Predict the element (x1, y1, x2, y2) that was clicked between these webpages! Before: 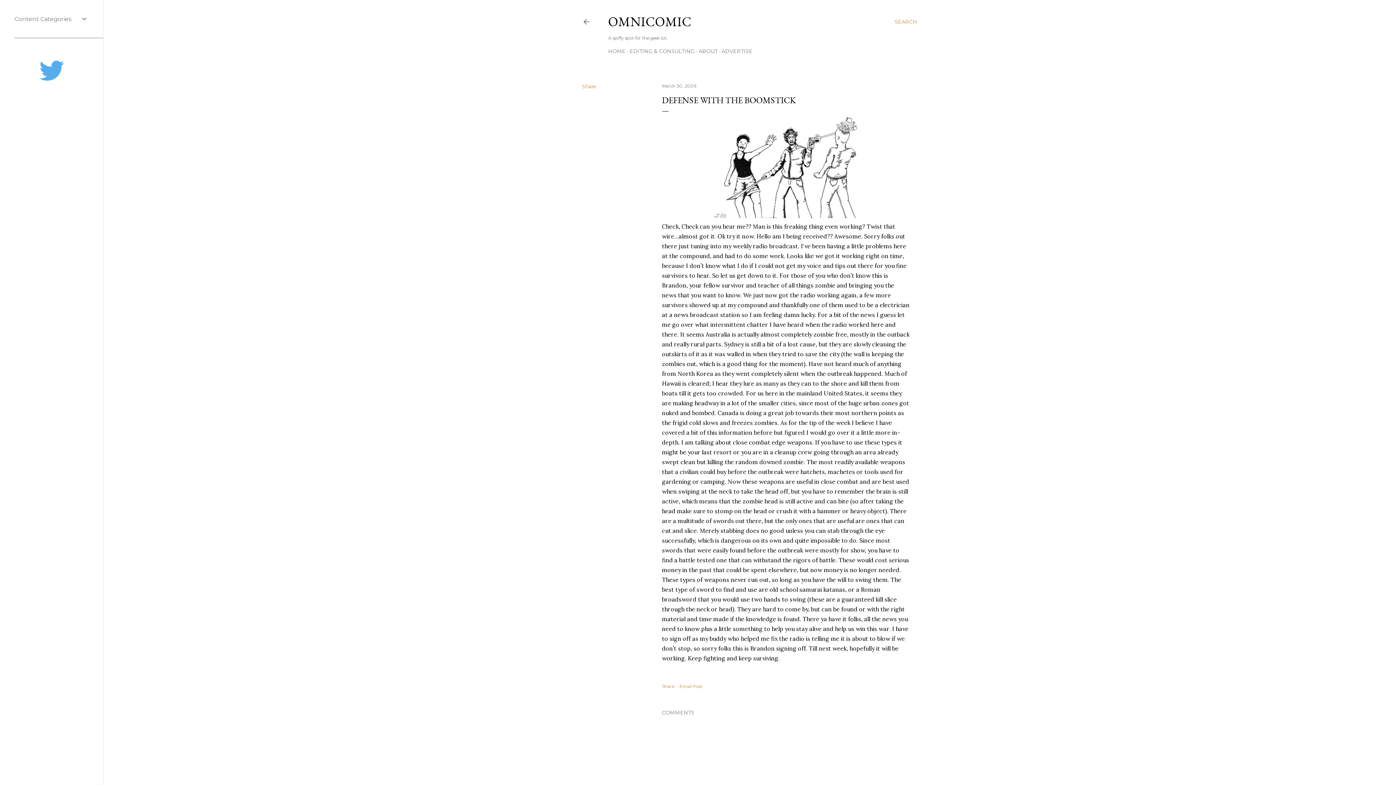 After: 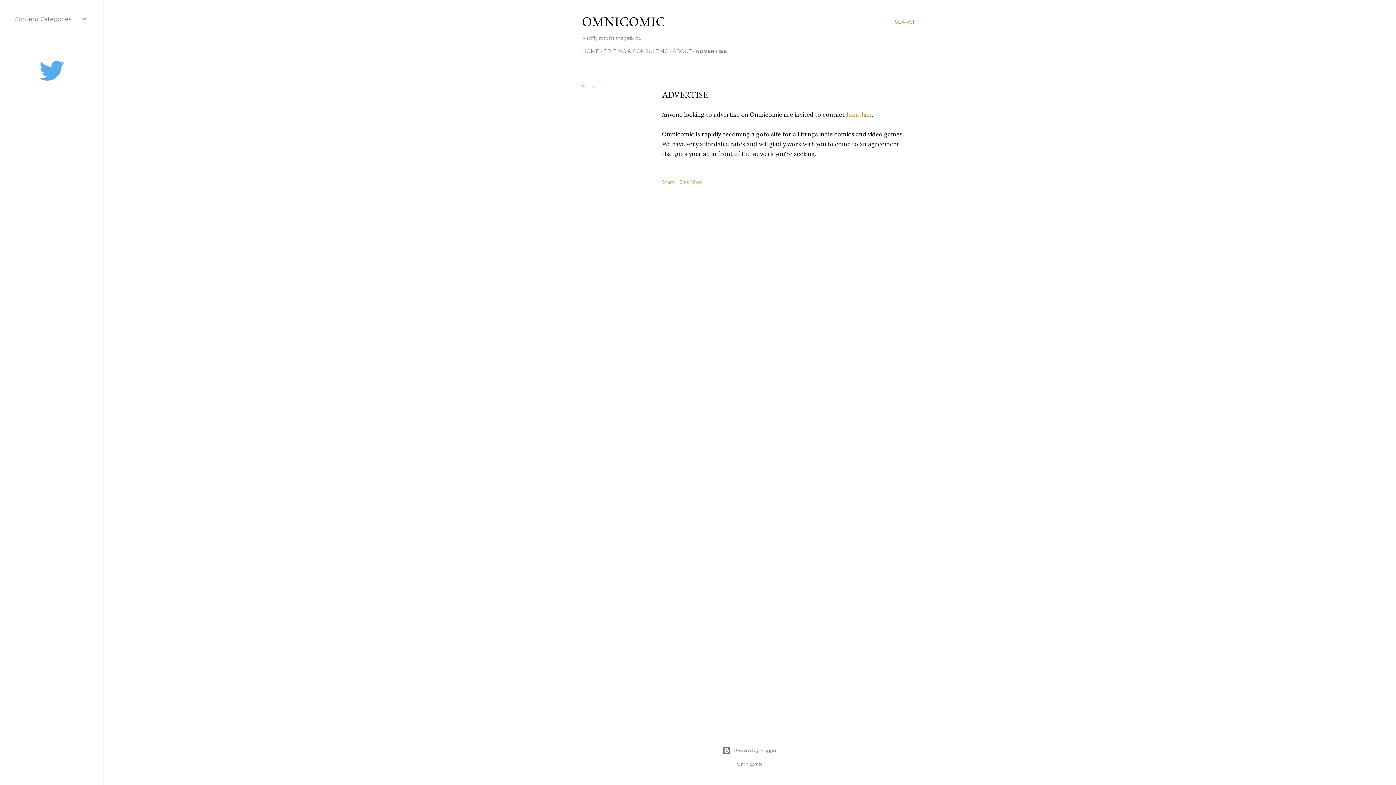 Action: label: ADVERTISE bbox: (721, 48, 752, 54)